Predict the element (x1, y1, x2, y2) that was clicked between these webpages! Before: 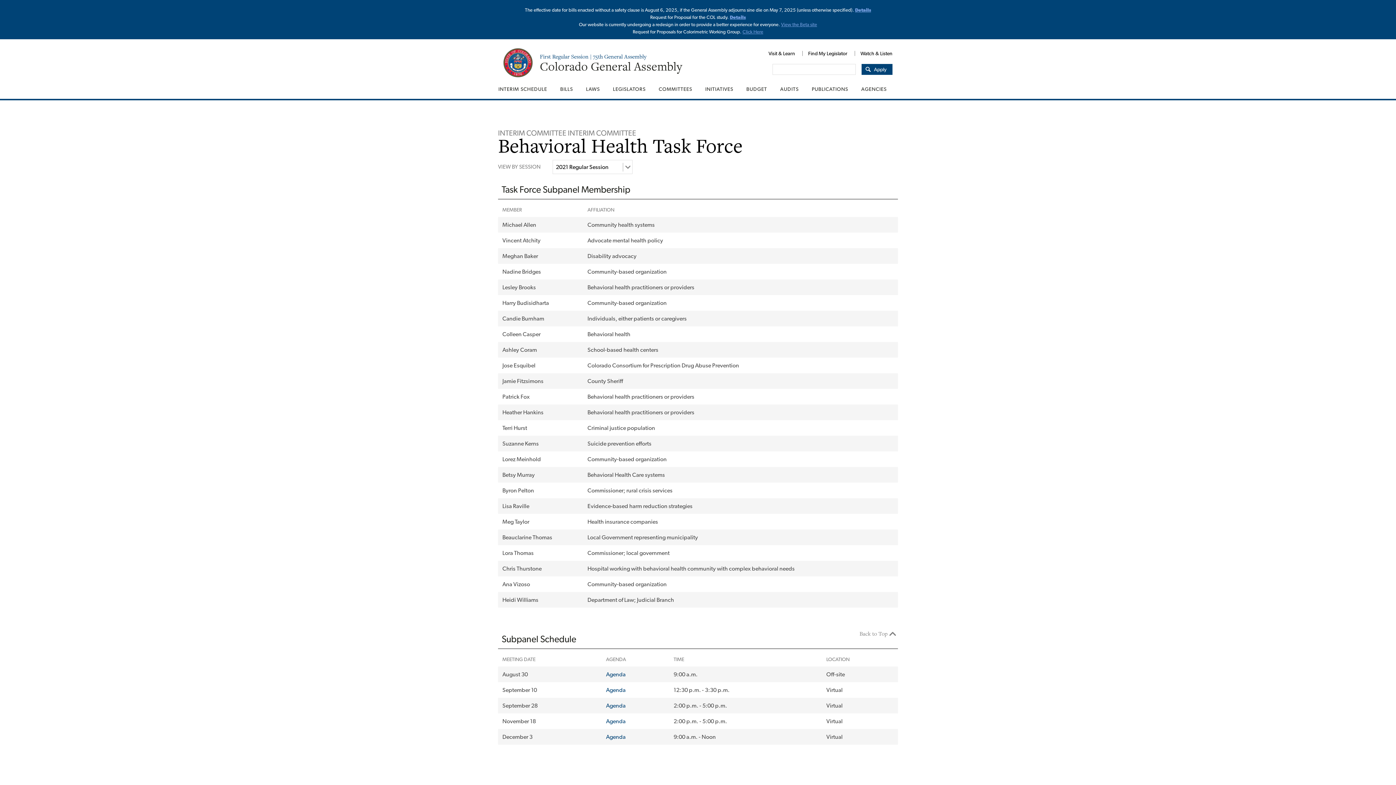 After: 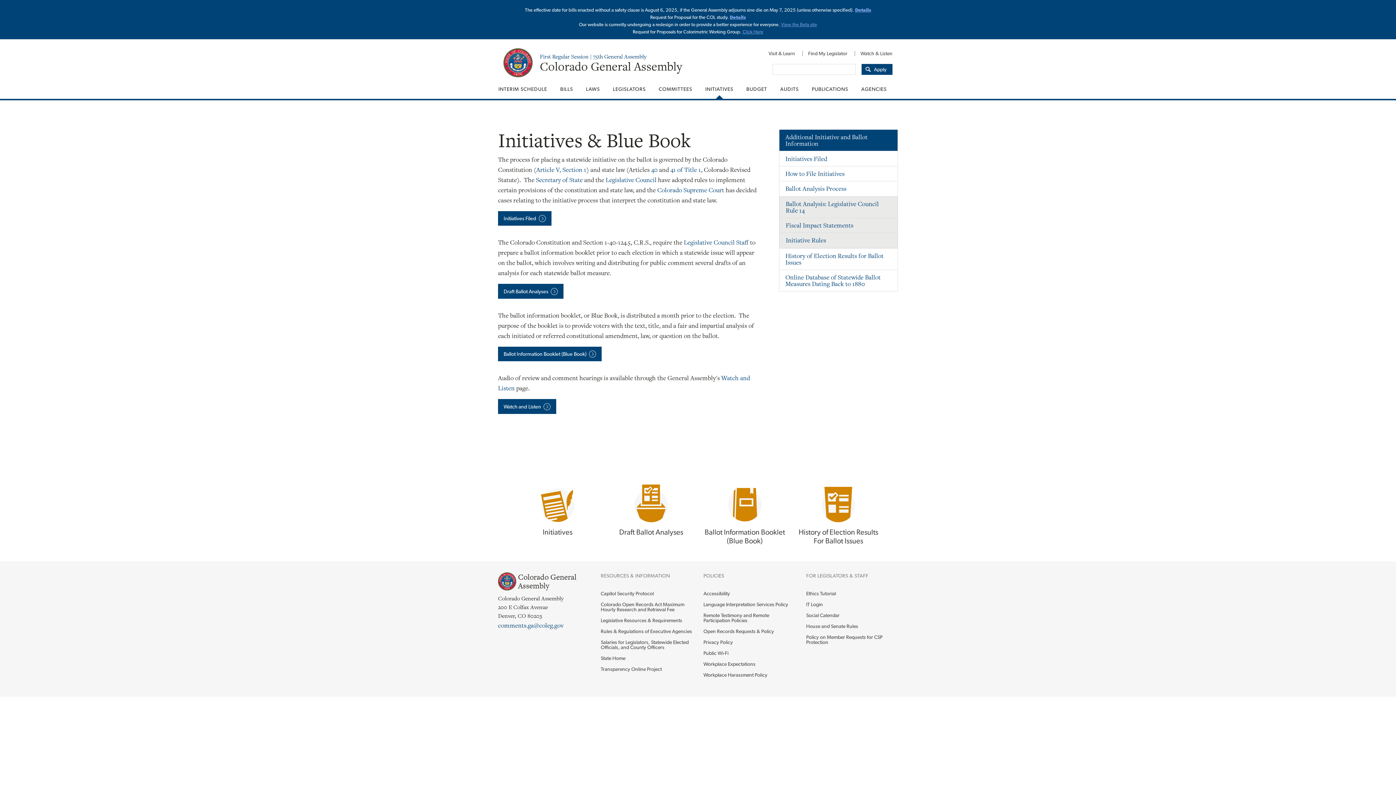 Action: label: INITIATIVES bbox: (698, 79, 740, 98)